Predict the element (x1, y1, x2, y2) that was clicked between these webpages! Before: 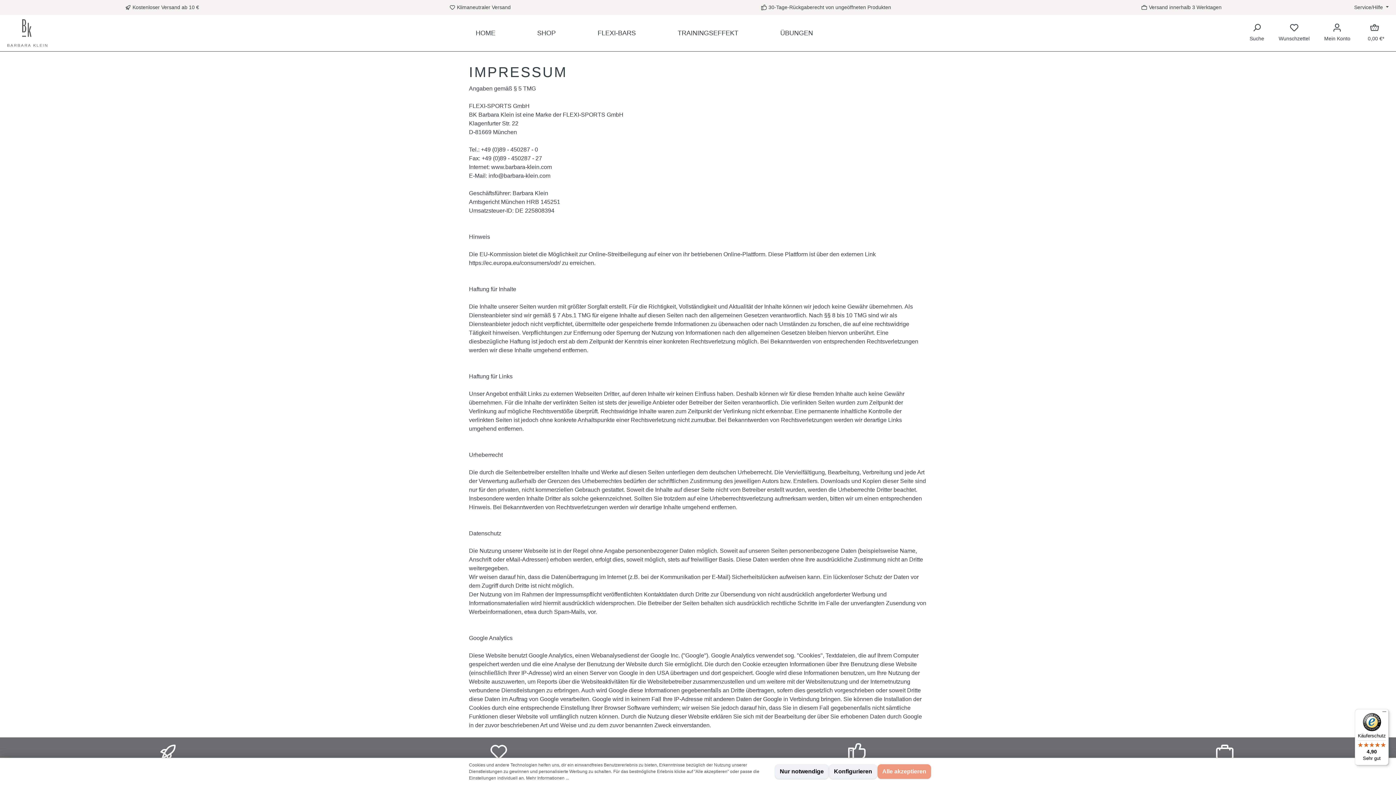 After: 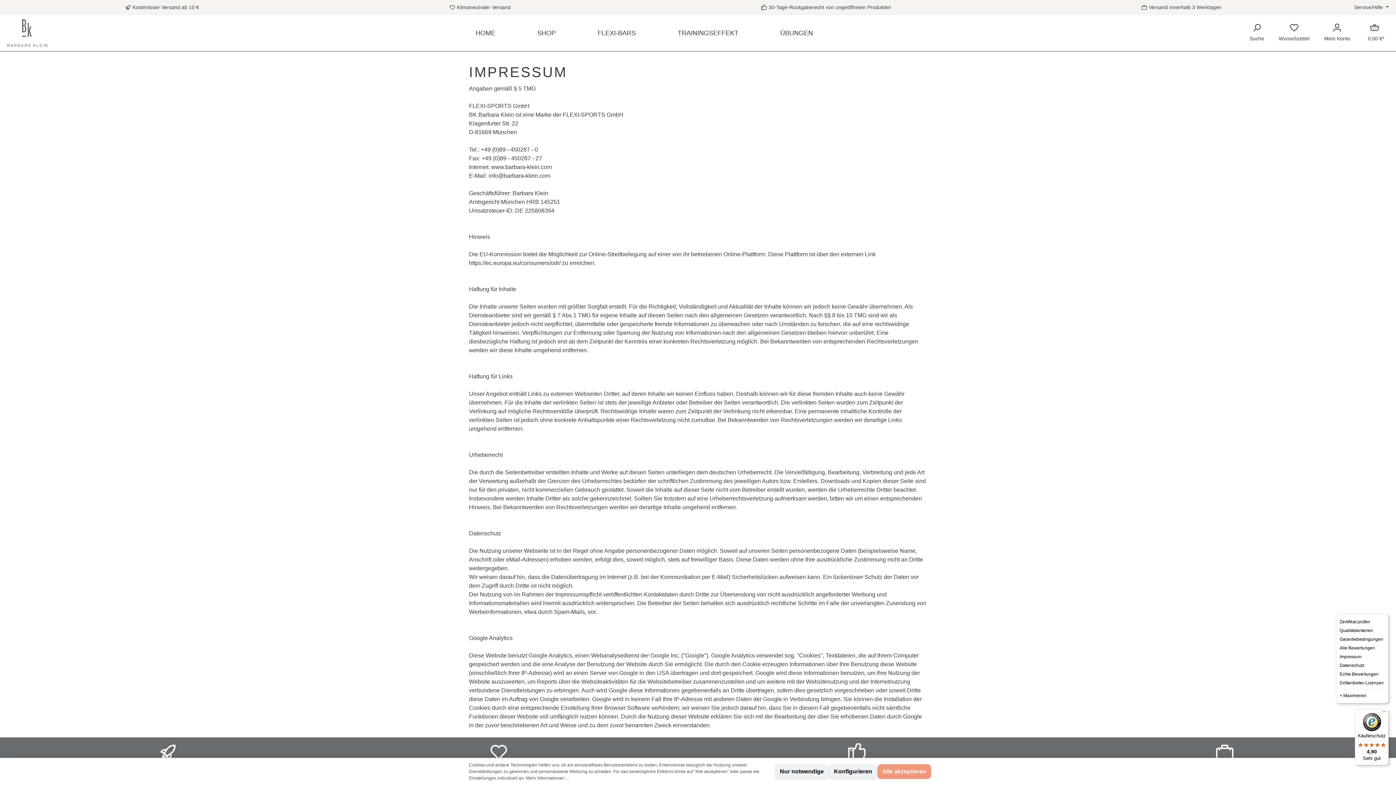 Action: bbox: (1380, 709, 1389, 718) label: Menü